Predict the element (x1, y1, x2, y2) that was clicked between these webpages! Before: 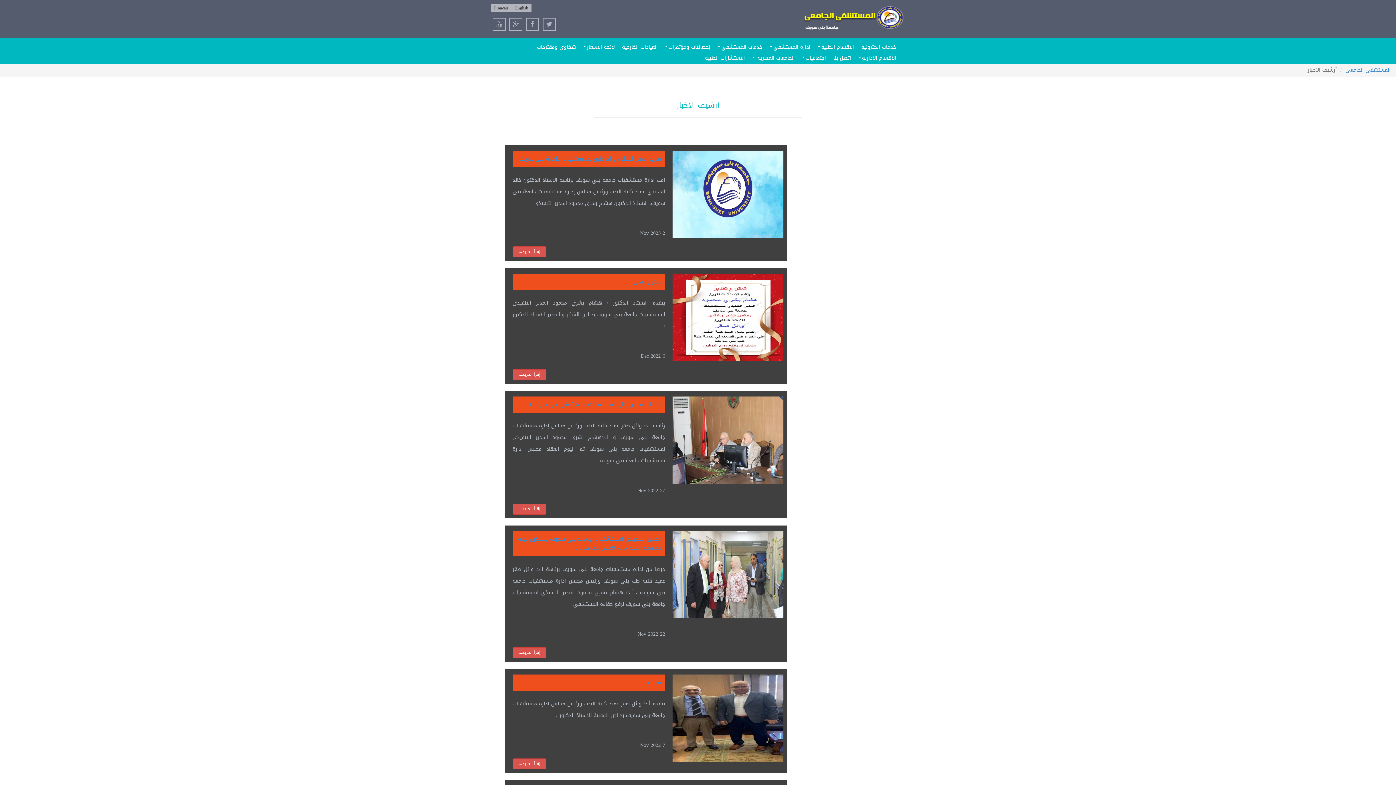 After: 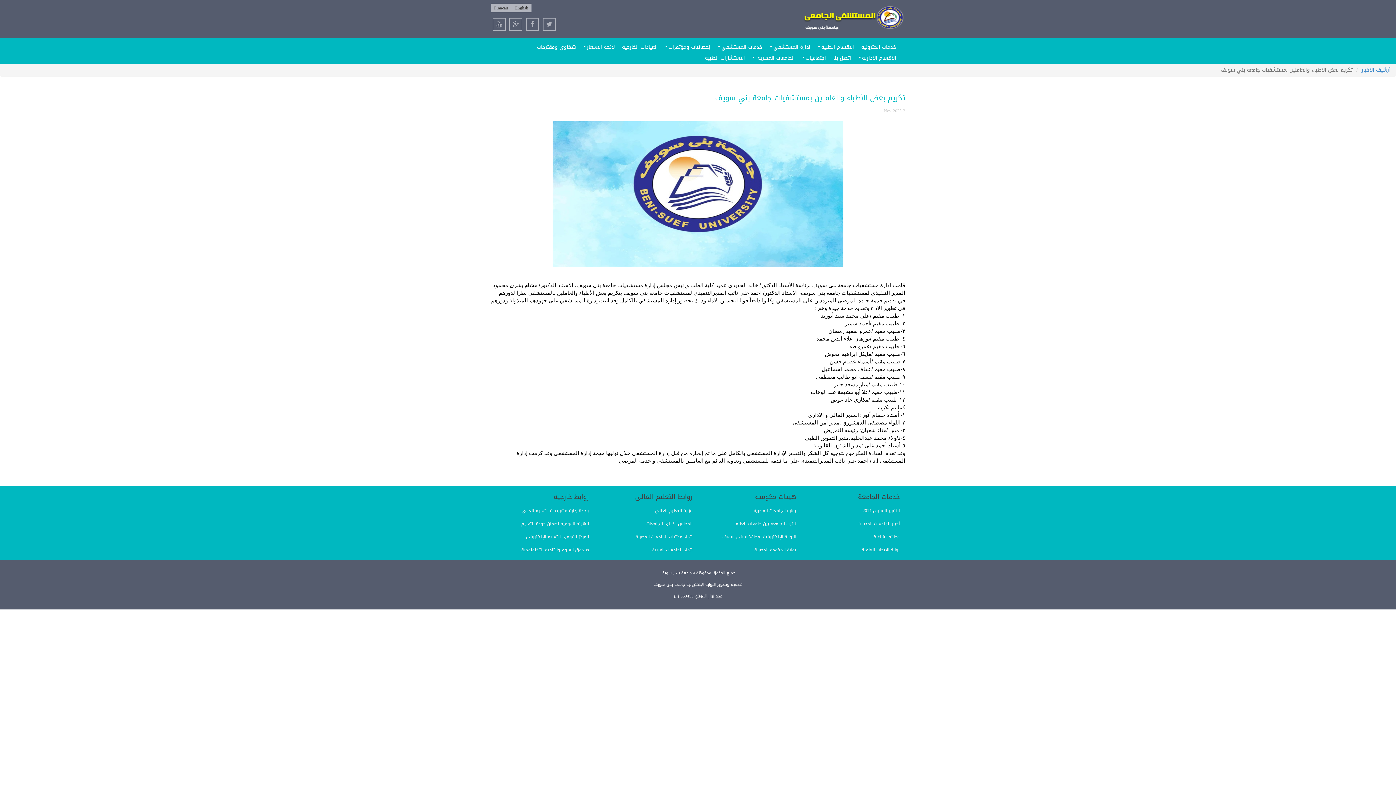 Action: bbox: (512, 246, 546, 257) label: إقرأ المزيد...